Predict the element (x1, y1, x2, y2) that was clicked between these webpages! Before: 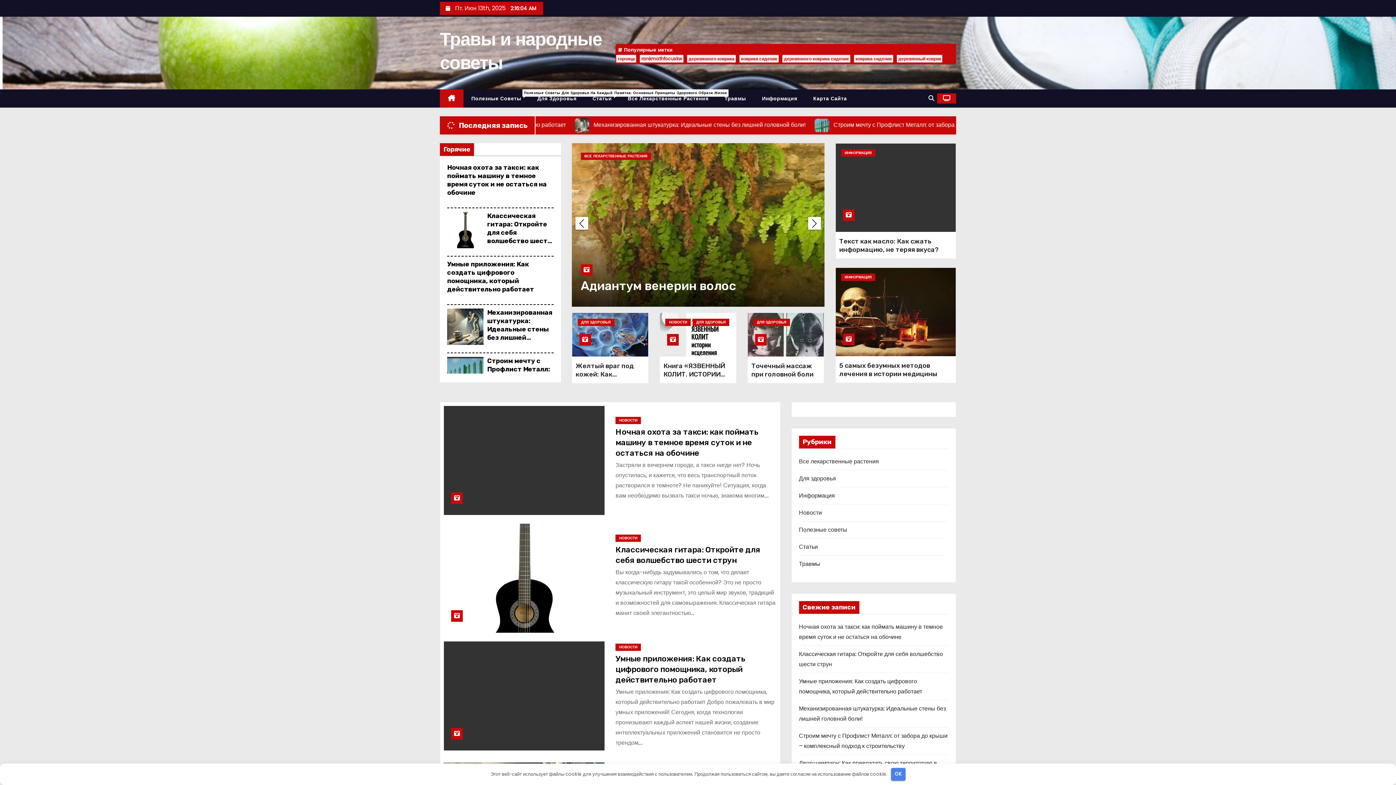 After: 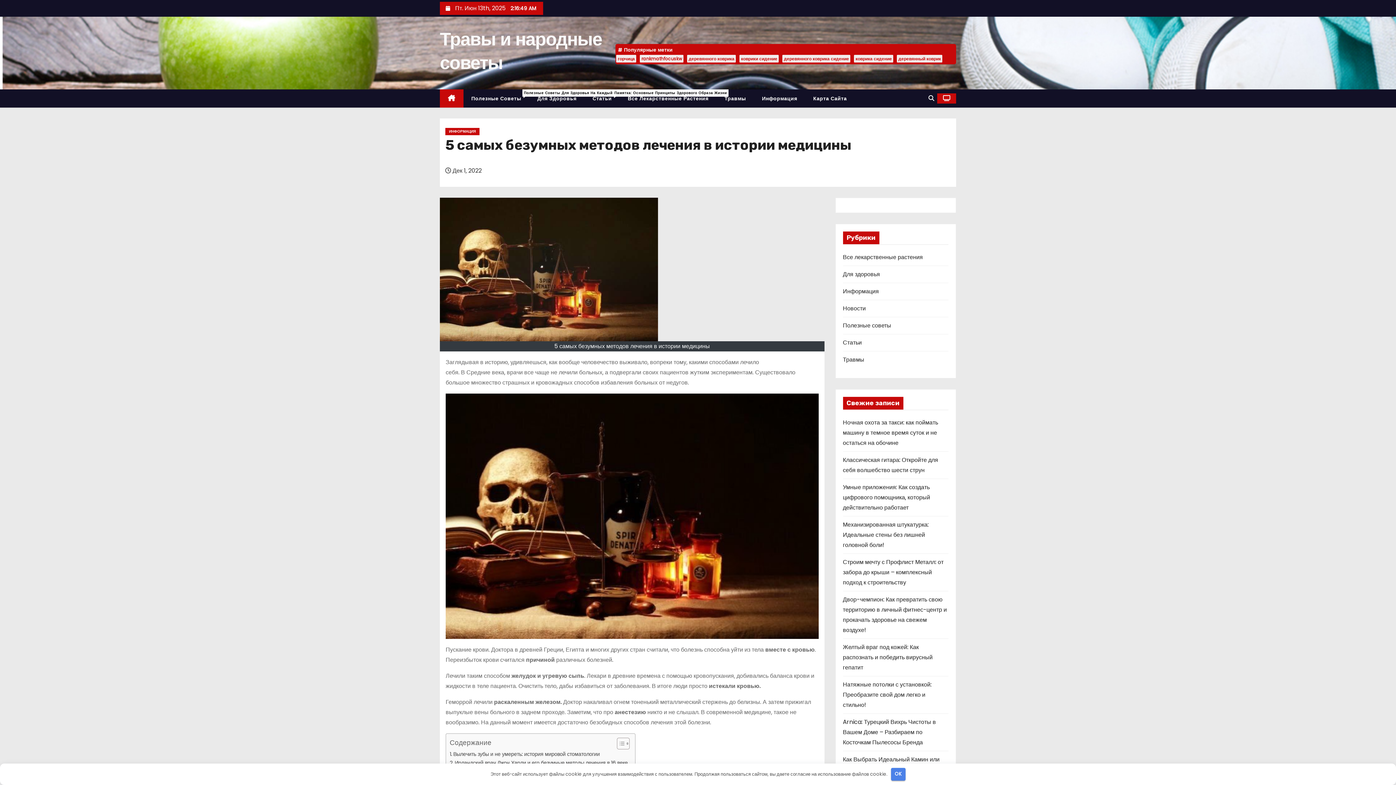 Action: label: 5 самых безумных методов лечения в истории медицины bbox: (839, 361, 937, 378)